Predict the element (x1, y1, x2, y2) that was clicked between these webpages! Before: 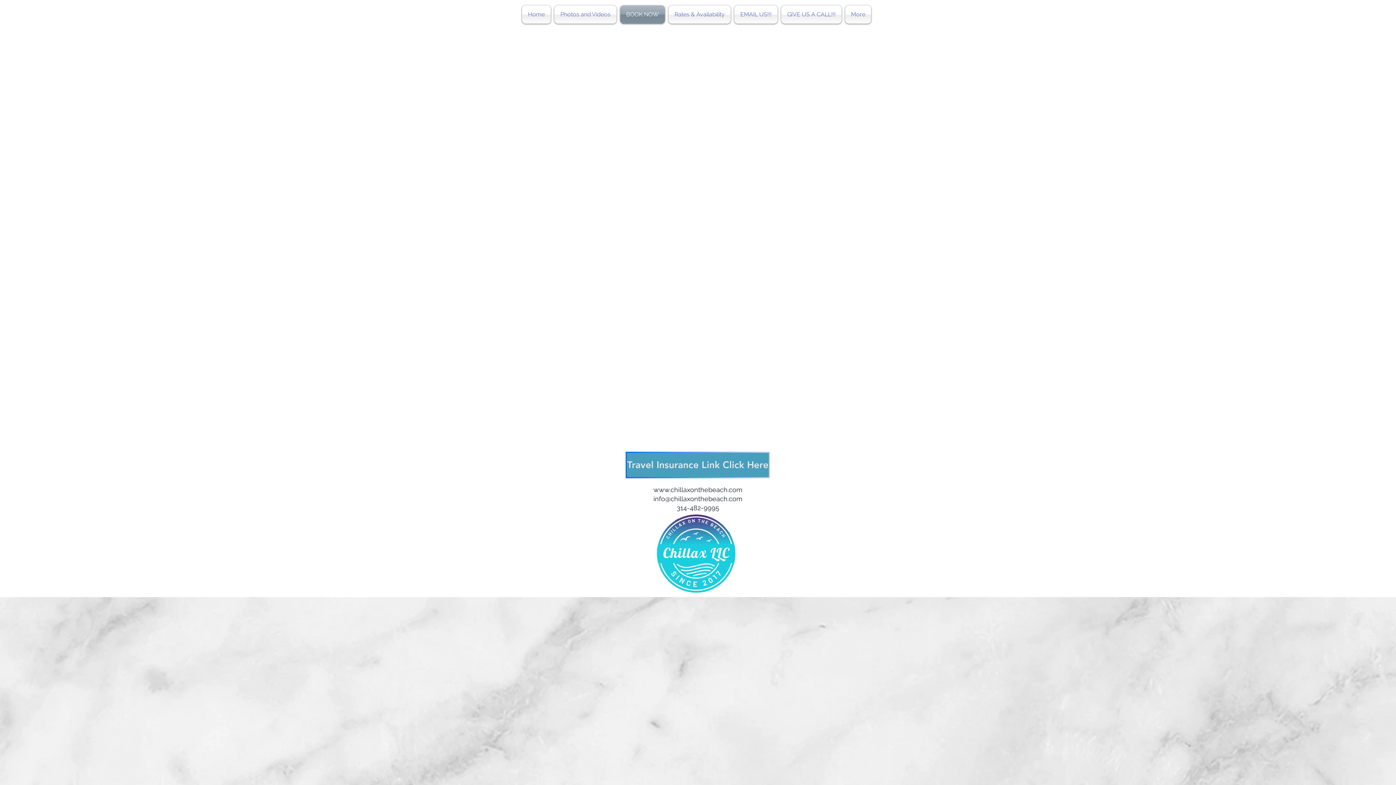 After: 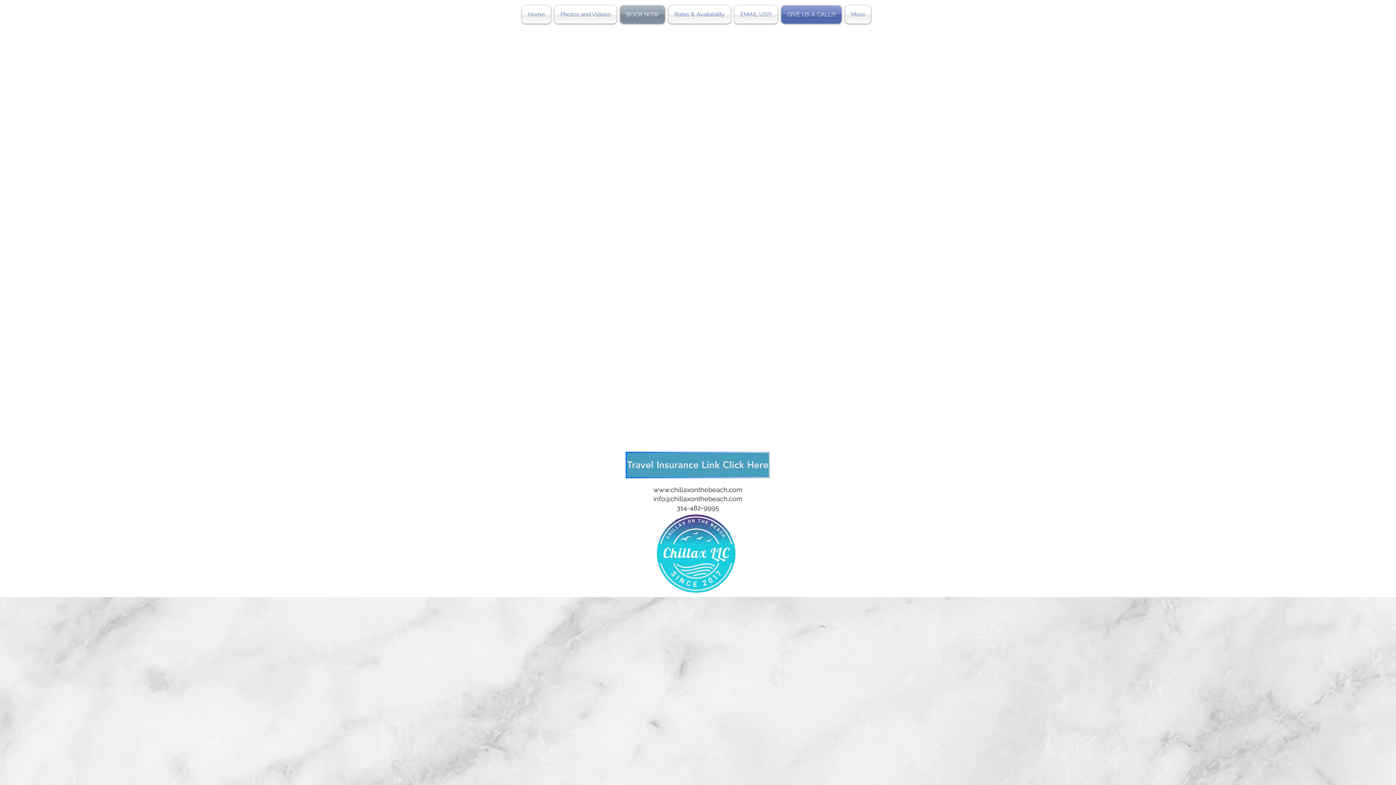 Action: bbox: (779, 5, 843, 23) label: GIVE US A CALL!!!